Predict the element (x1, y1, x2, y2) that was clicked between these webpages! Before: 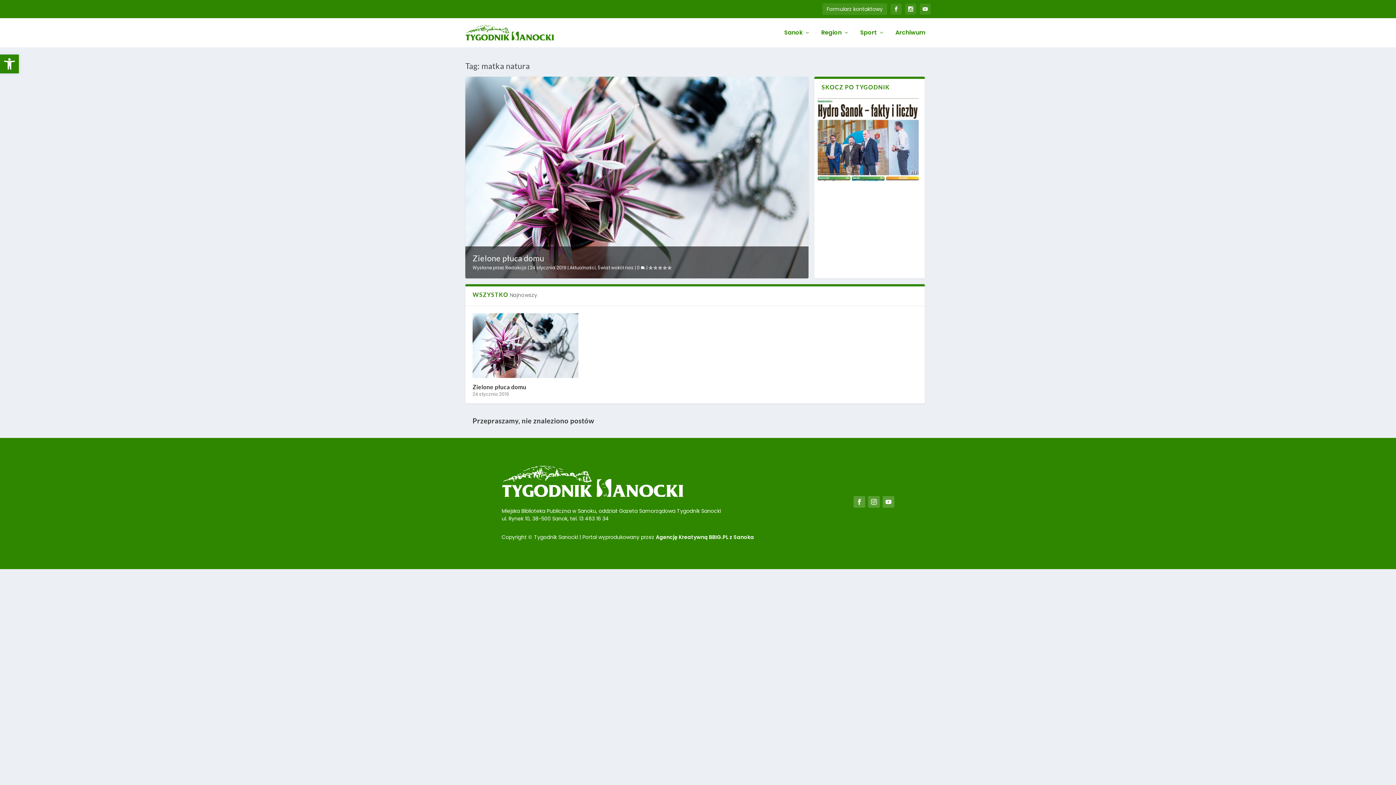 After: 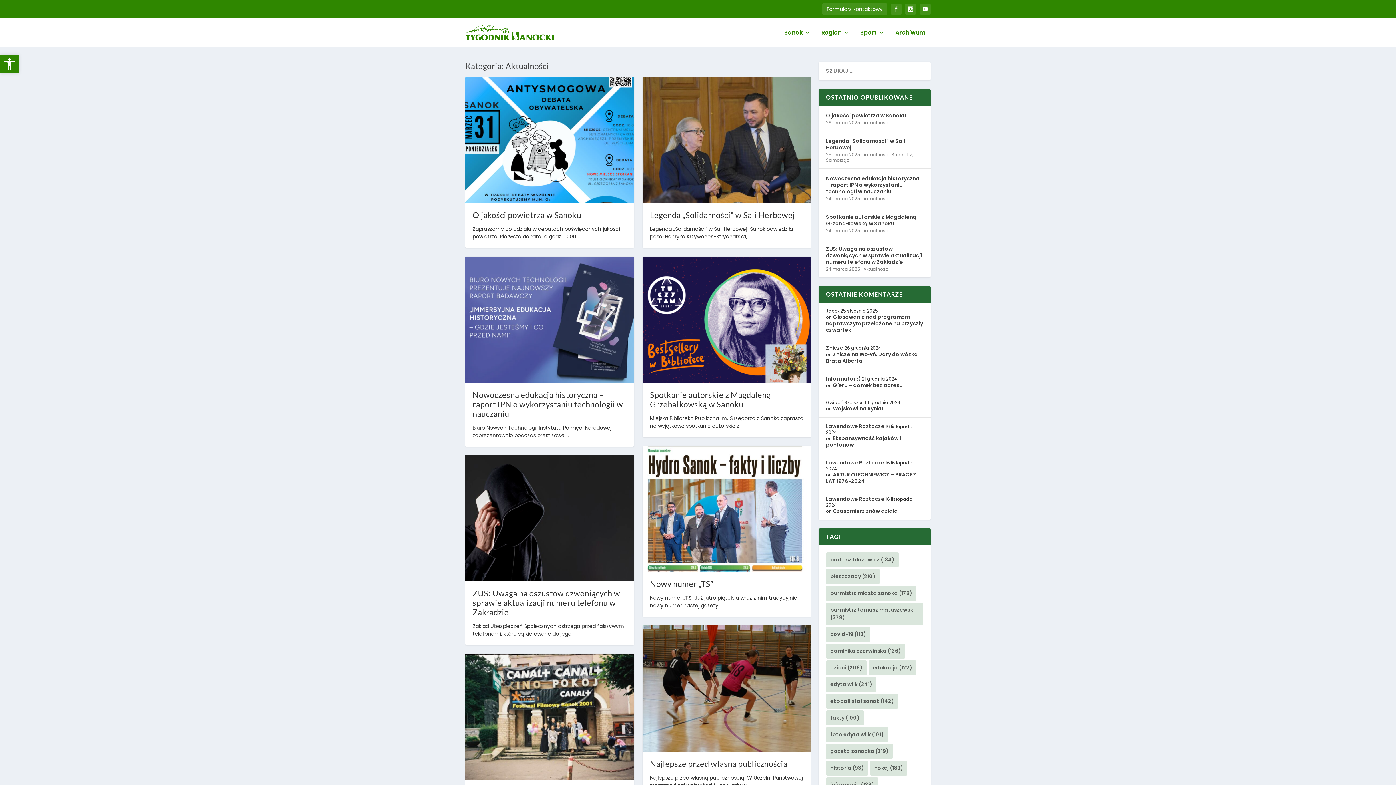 Action: label: Aktualności bbox: (569, 264, 596, 271)